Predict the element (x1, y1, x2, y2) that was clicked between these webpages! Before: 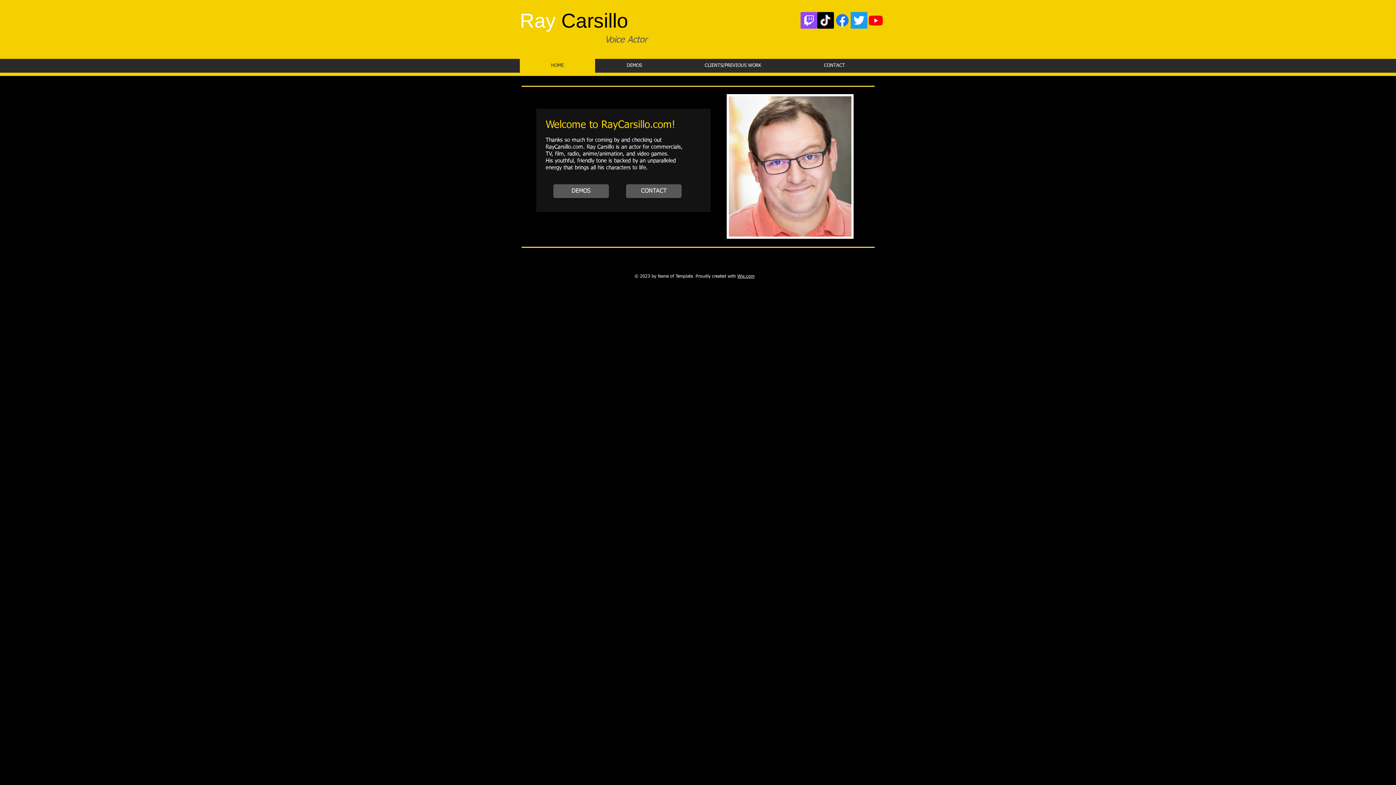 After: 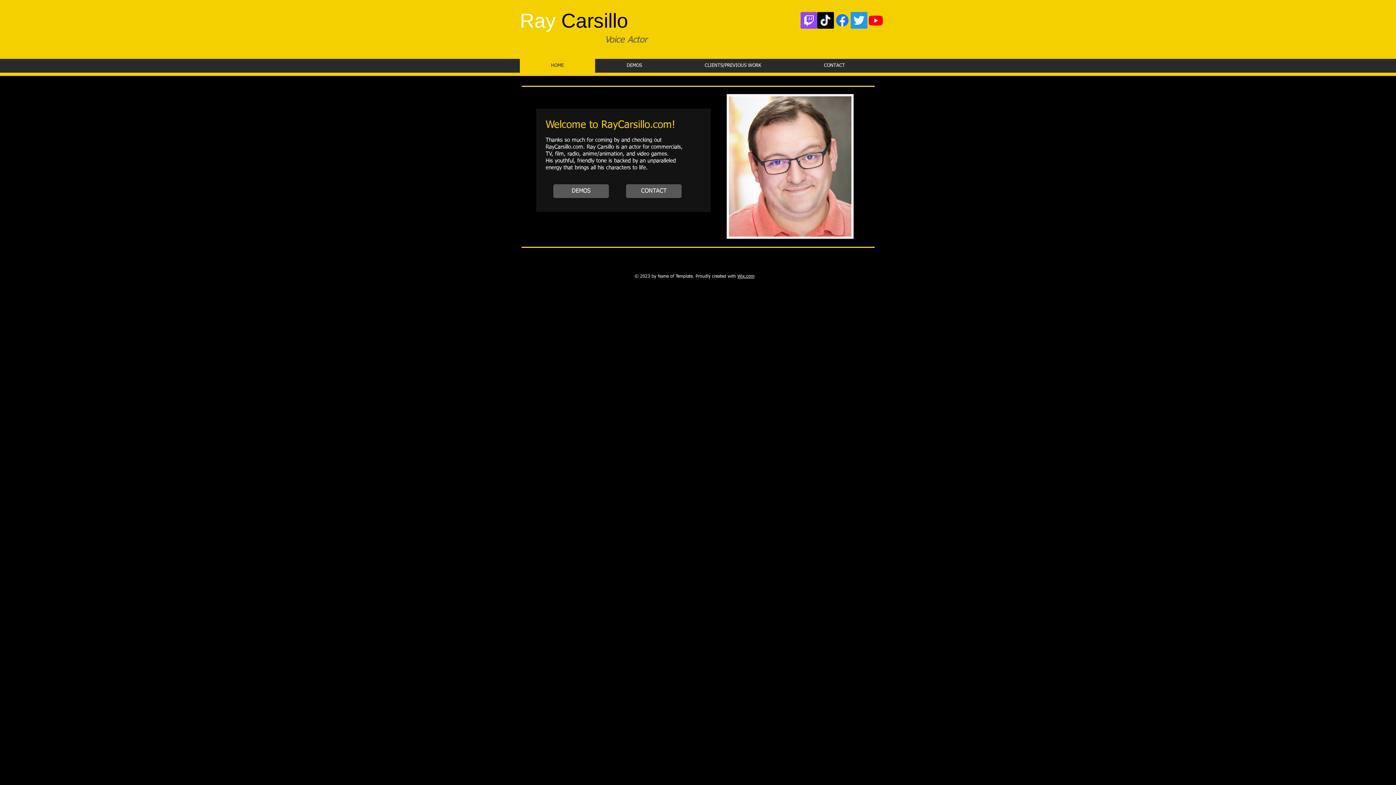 Action: bbox: (850, 12, 867, 28) label: Twitter